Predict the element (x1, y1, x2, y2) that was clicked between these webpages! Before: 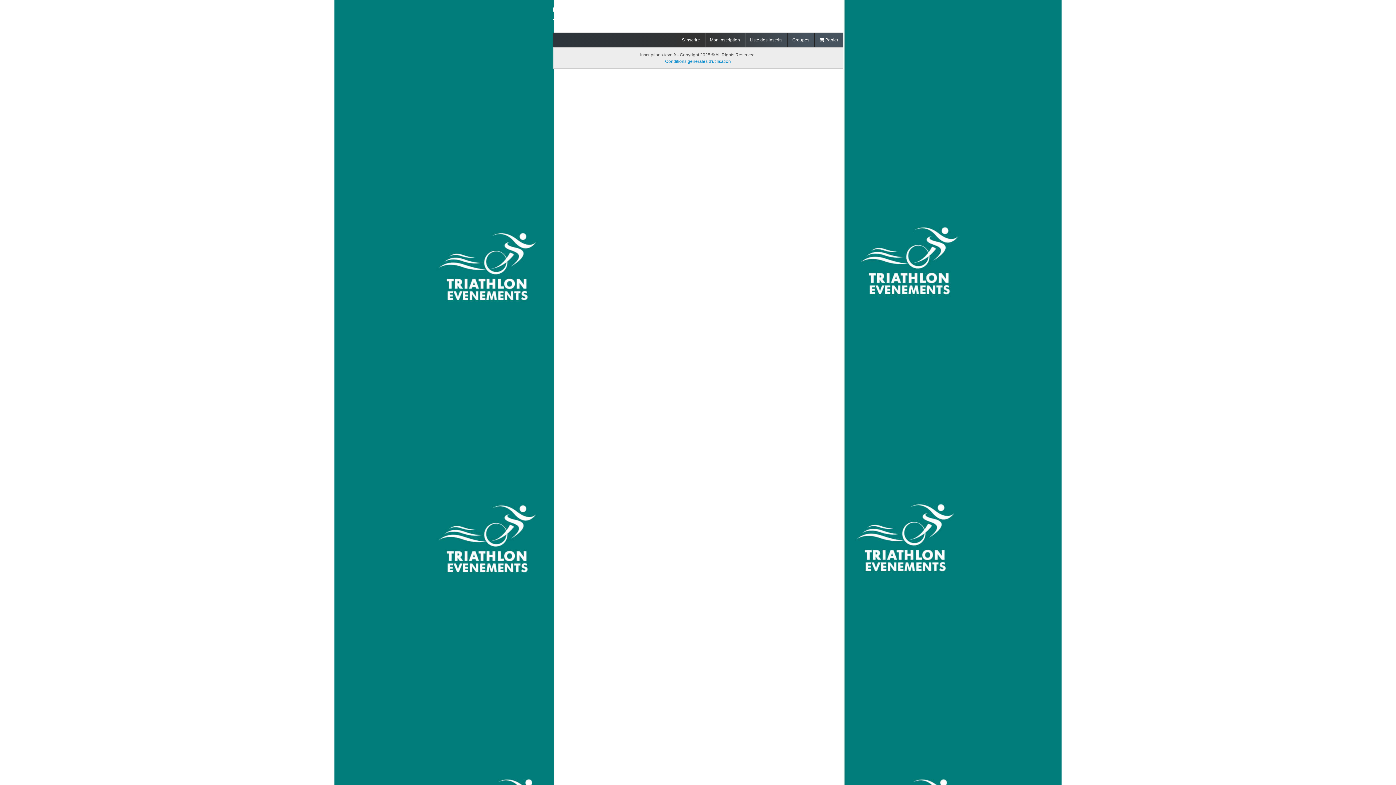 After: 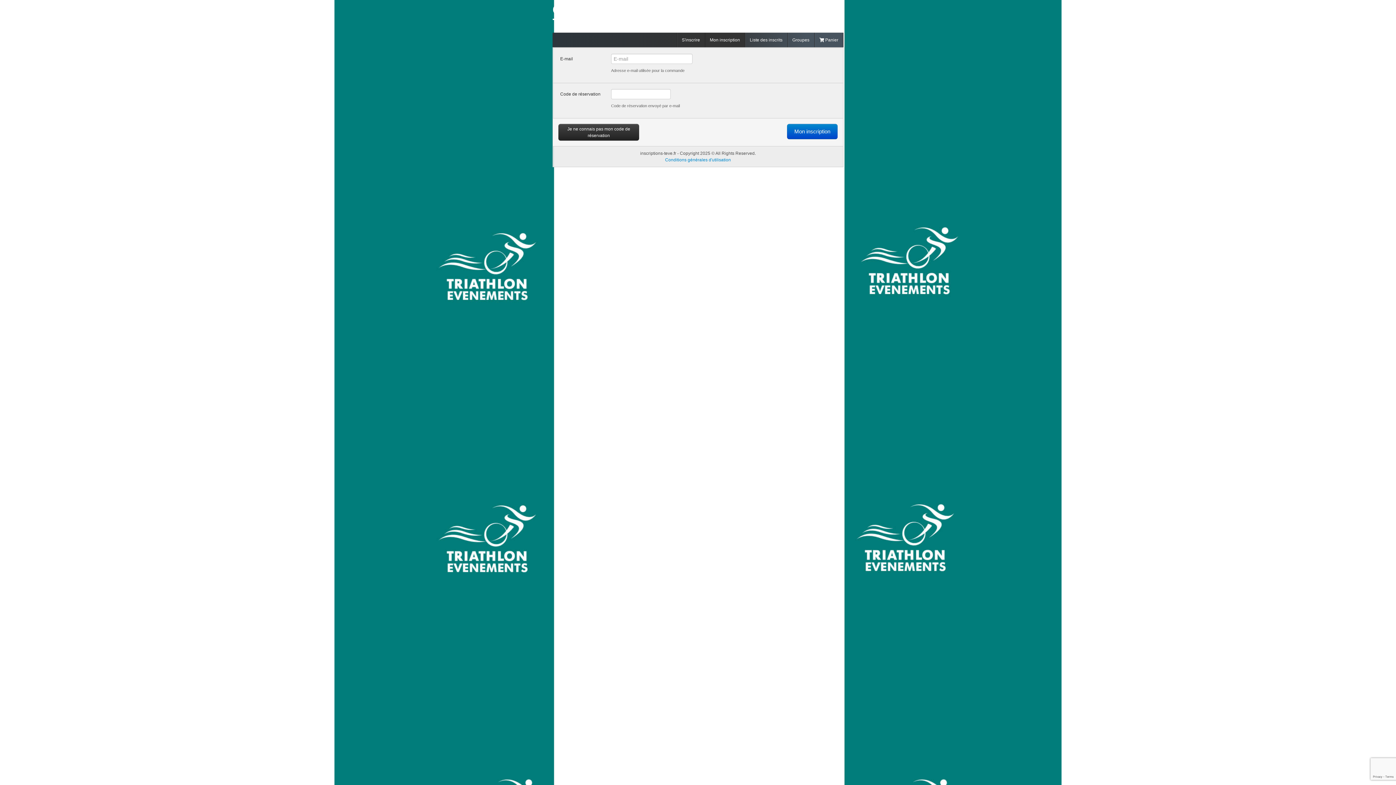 Action: label: Mon inscription bbox: (705, 32, 744, 47)